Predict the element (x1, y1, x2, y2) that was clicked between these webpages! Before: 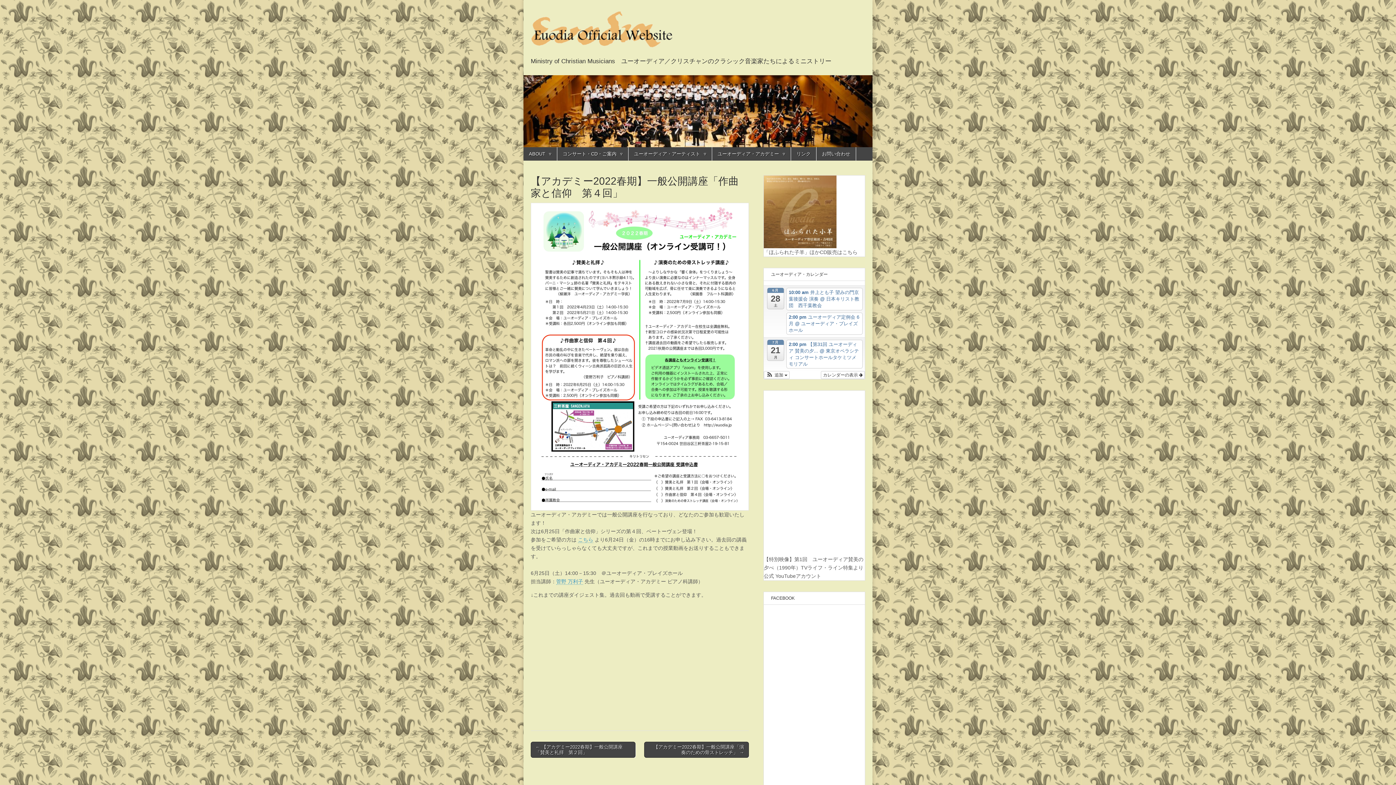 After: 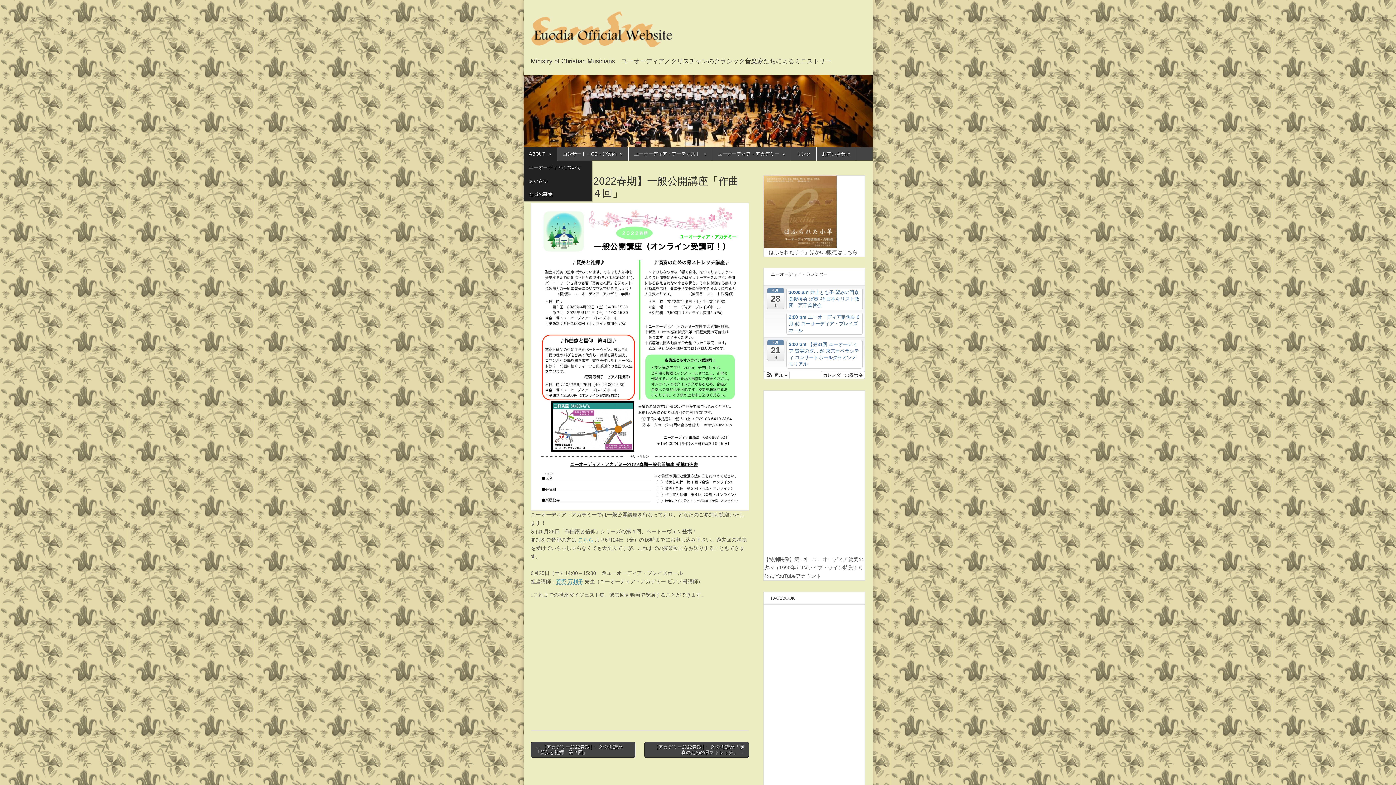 Action: bbox: (523, 147, 557, 160) label: ABOUT